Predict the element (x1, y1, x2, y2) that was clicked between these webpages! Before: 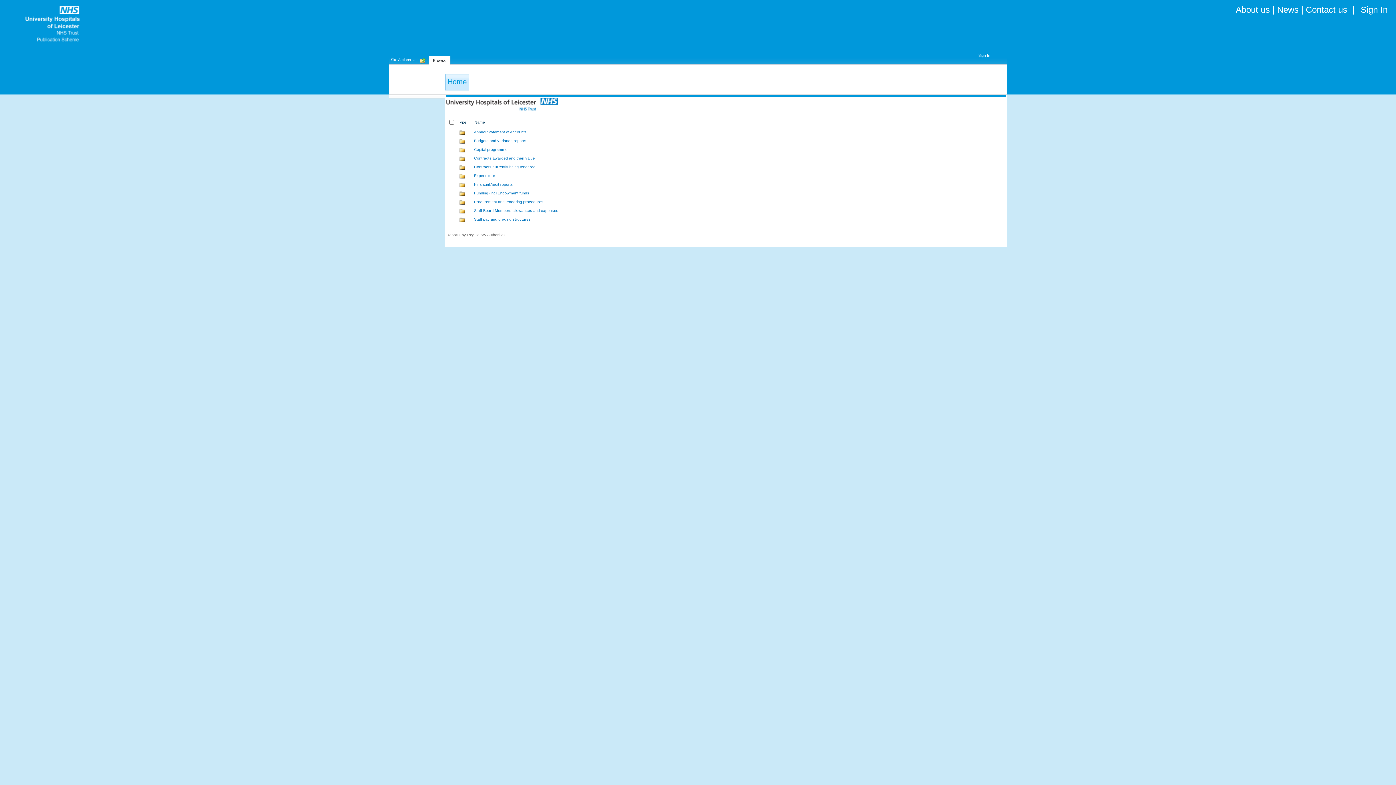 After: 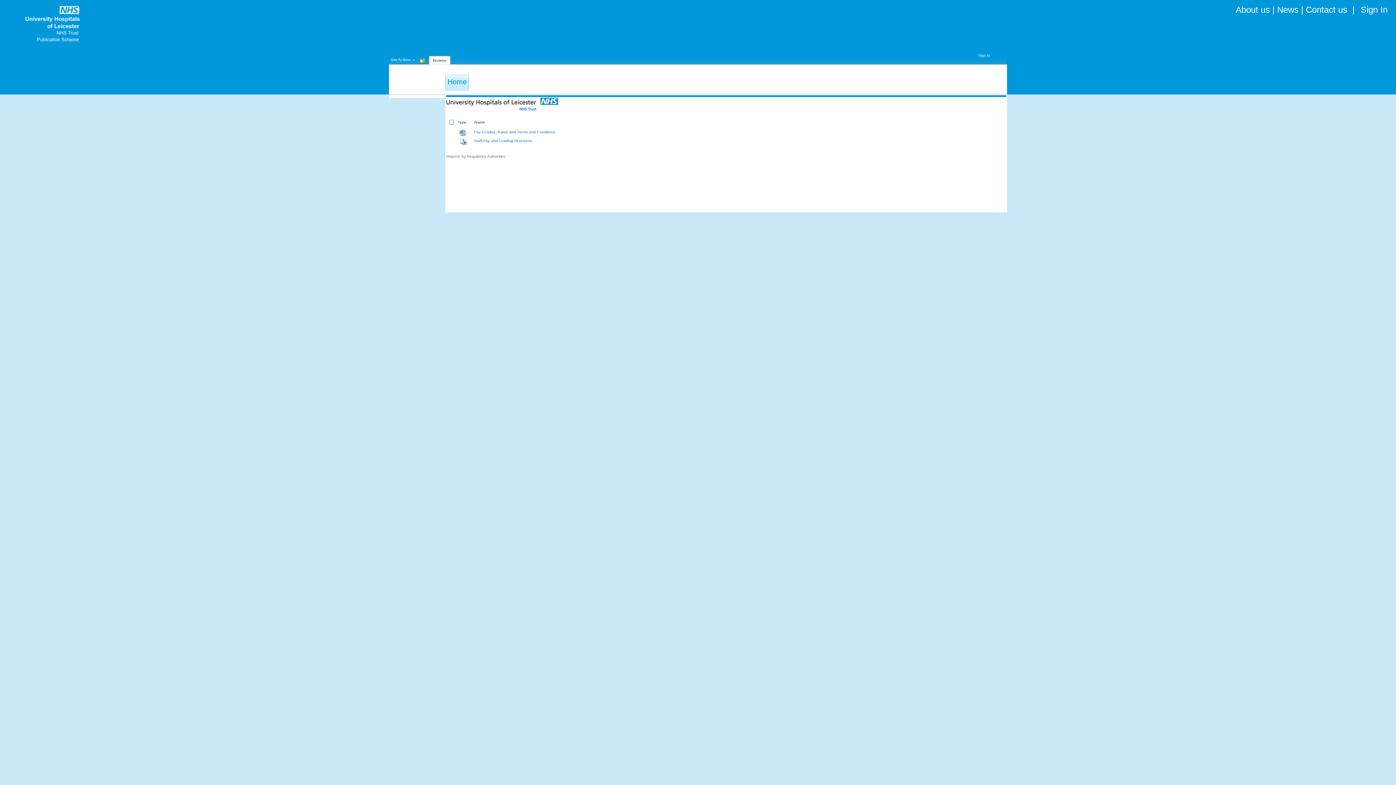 Action: bbox: (459, 219, 465, 223)